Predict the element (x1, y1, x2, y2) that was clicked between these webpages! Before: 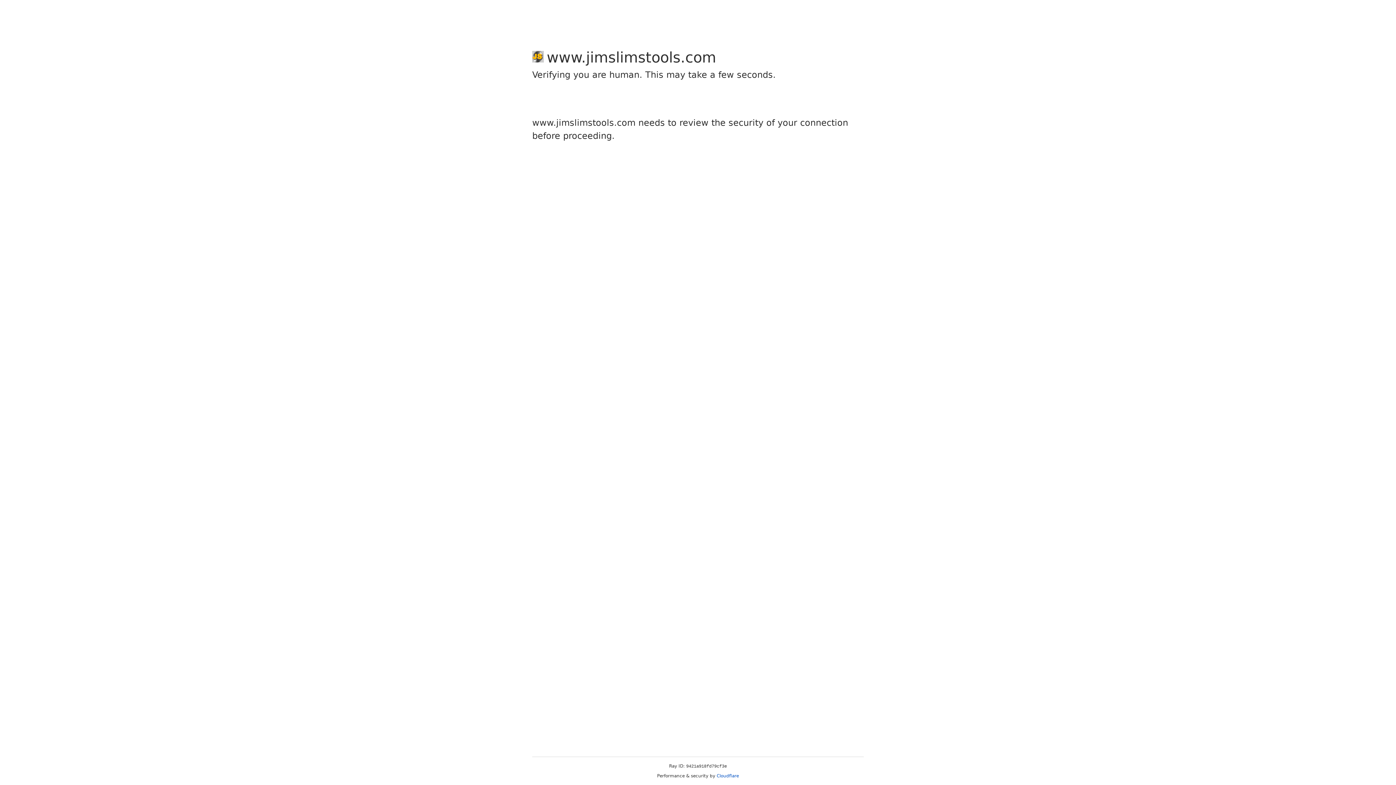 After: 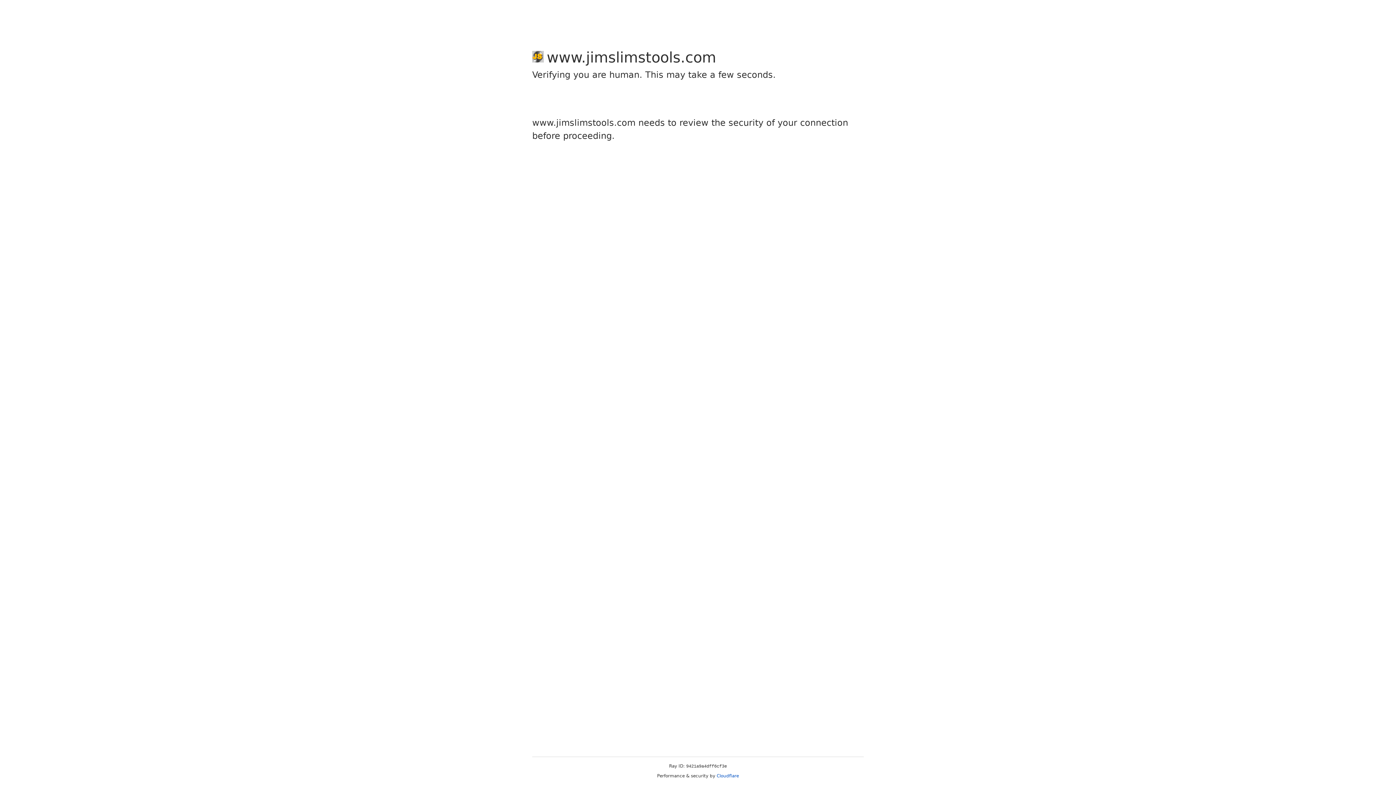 Action: bbox: (716, 773, 739, 778) label: Cloudflare